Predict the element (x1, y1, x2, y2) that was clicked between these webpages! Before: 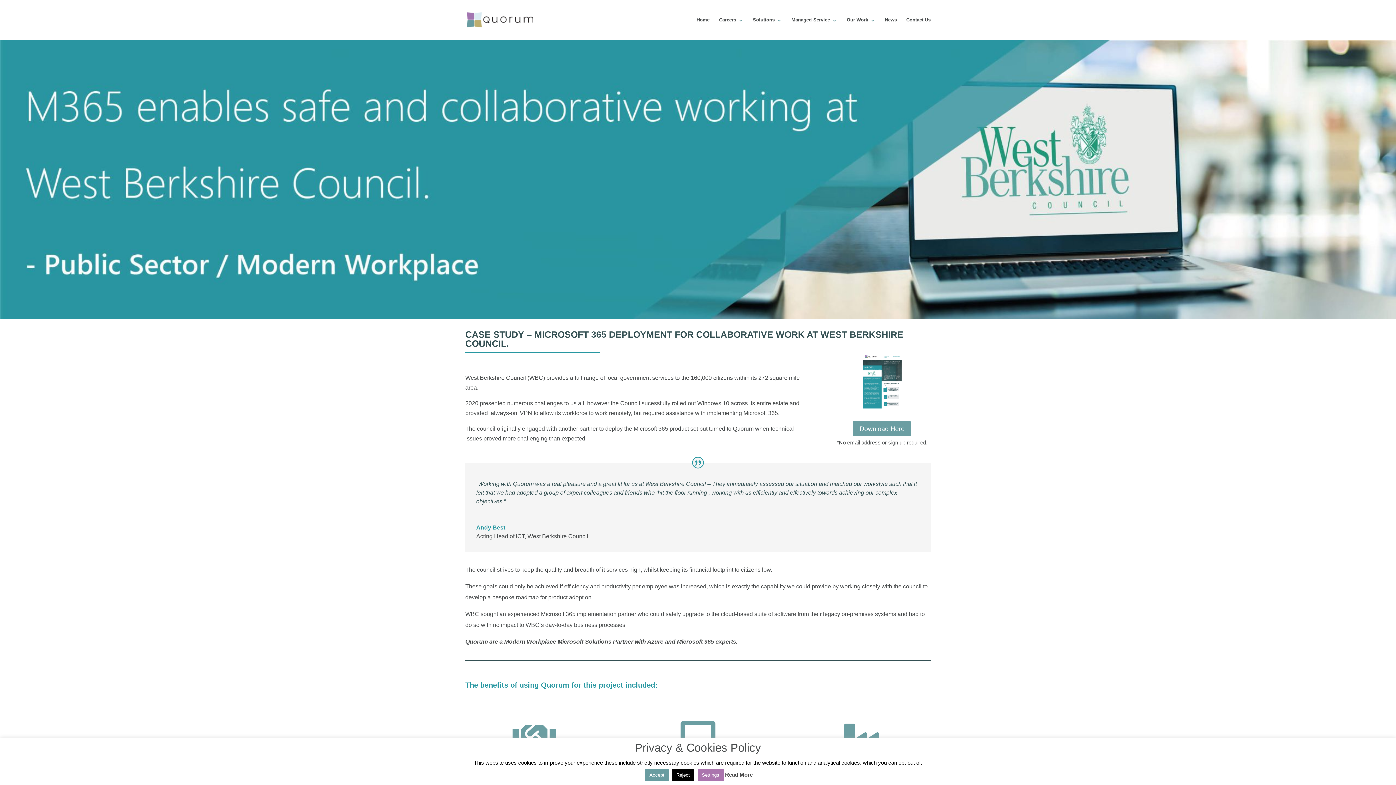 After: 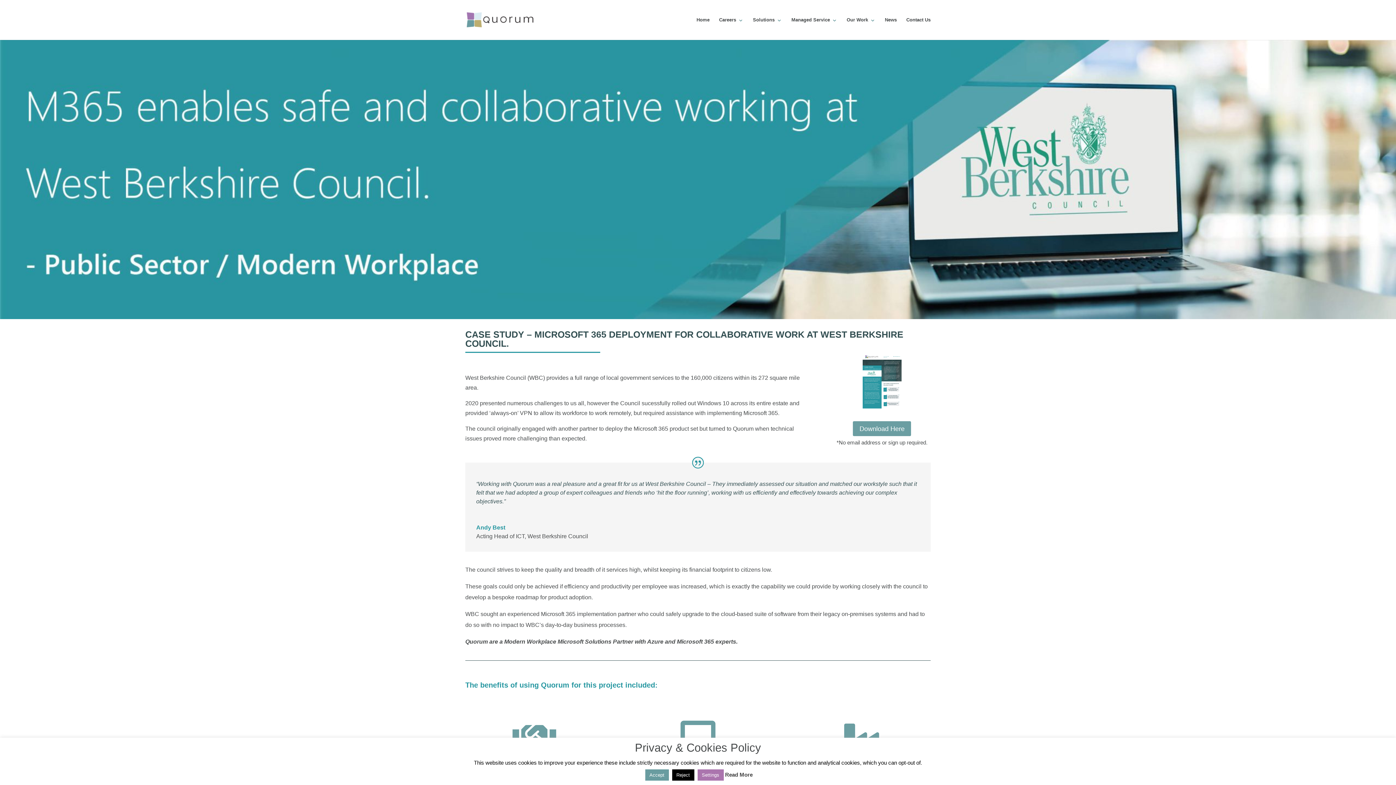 Action: bbox: (725, 772, 752, 778) label: Read More